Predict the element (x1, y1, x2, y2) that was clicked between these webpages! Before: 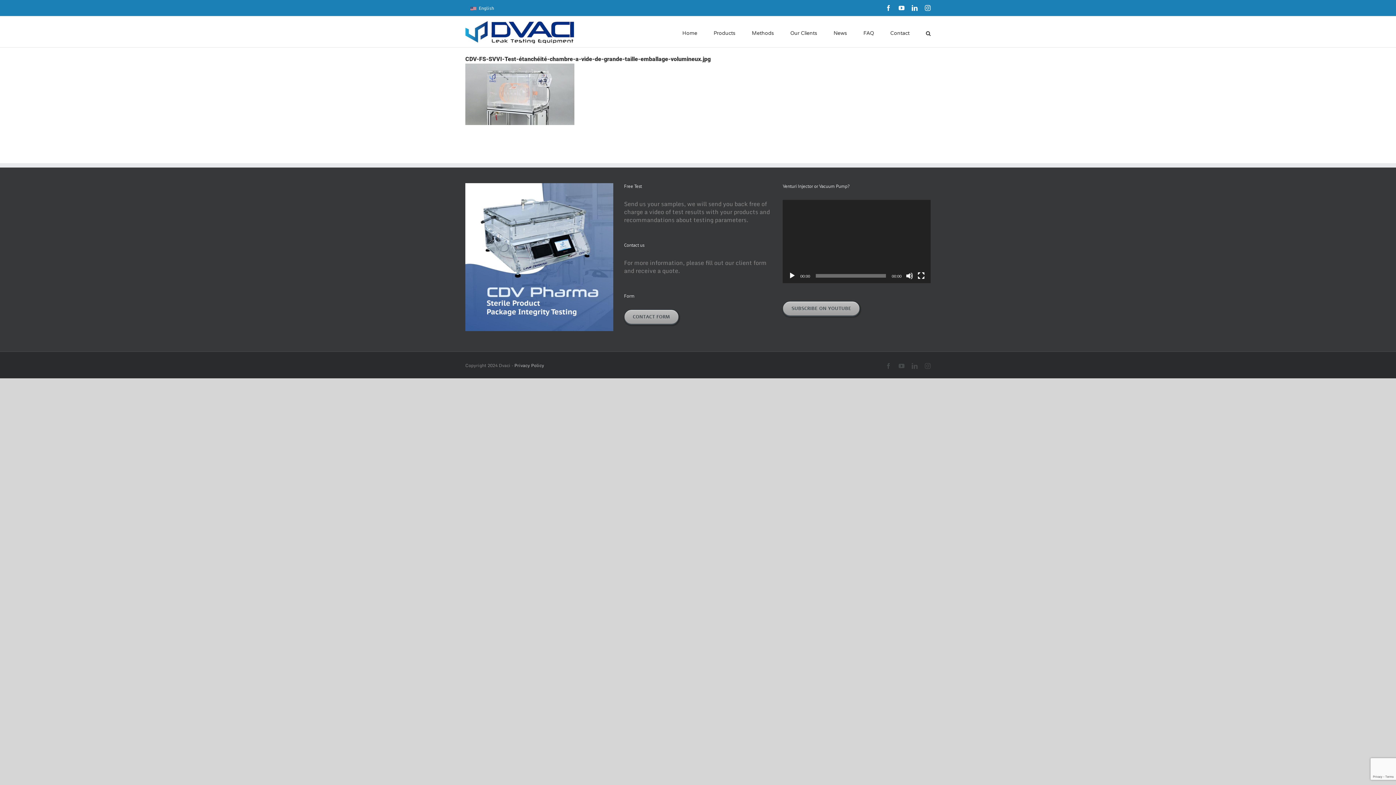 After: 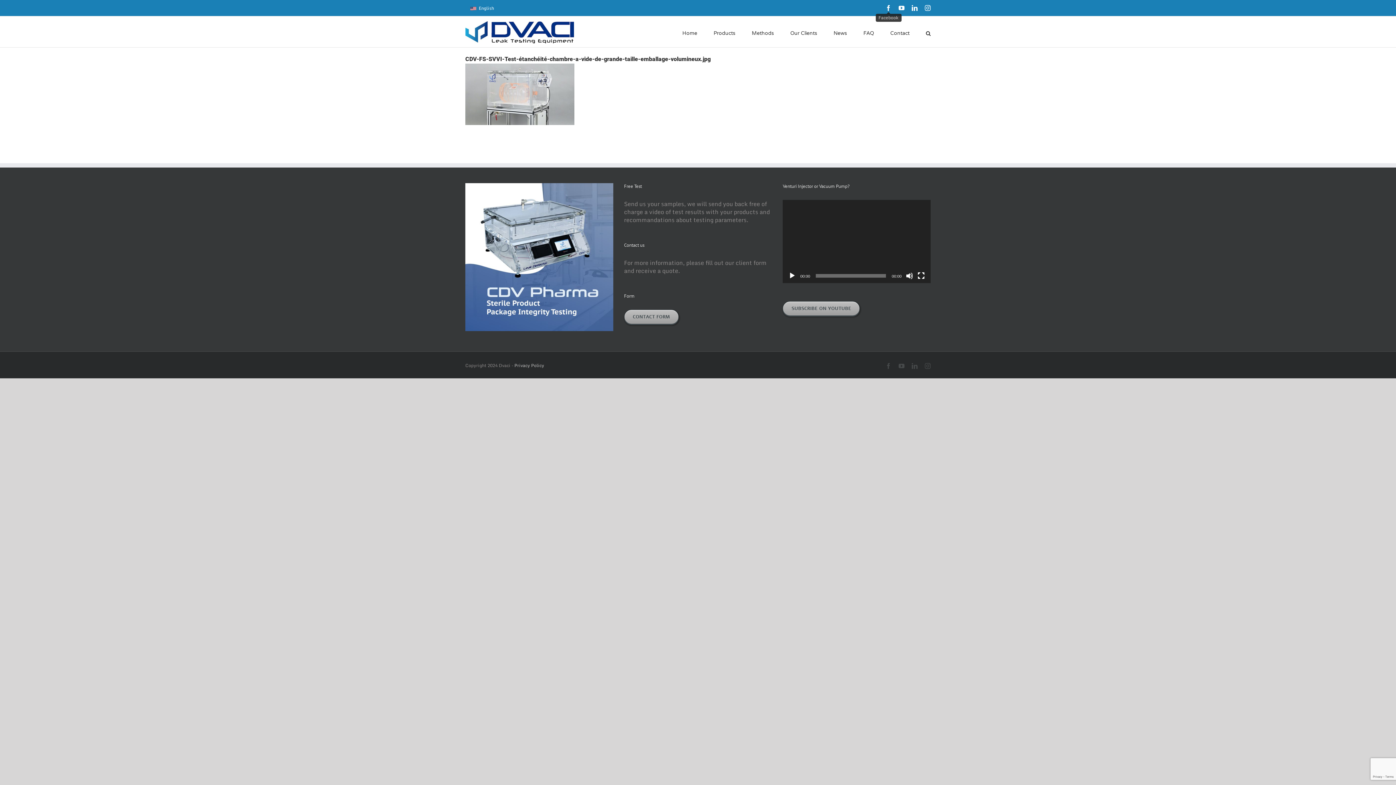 Action: bbox: (885, 5, 891, 10) label: Facebook